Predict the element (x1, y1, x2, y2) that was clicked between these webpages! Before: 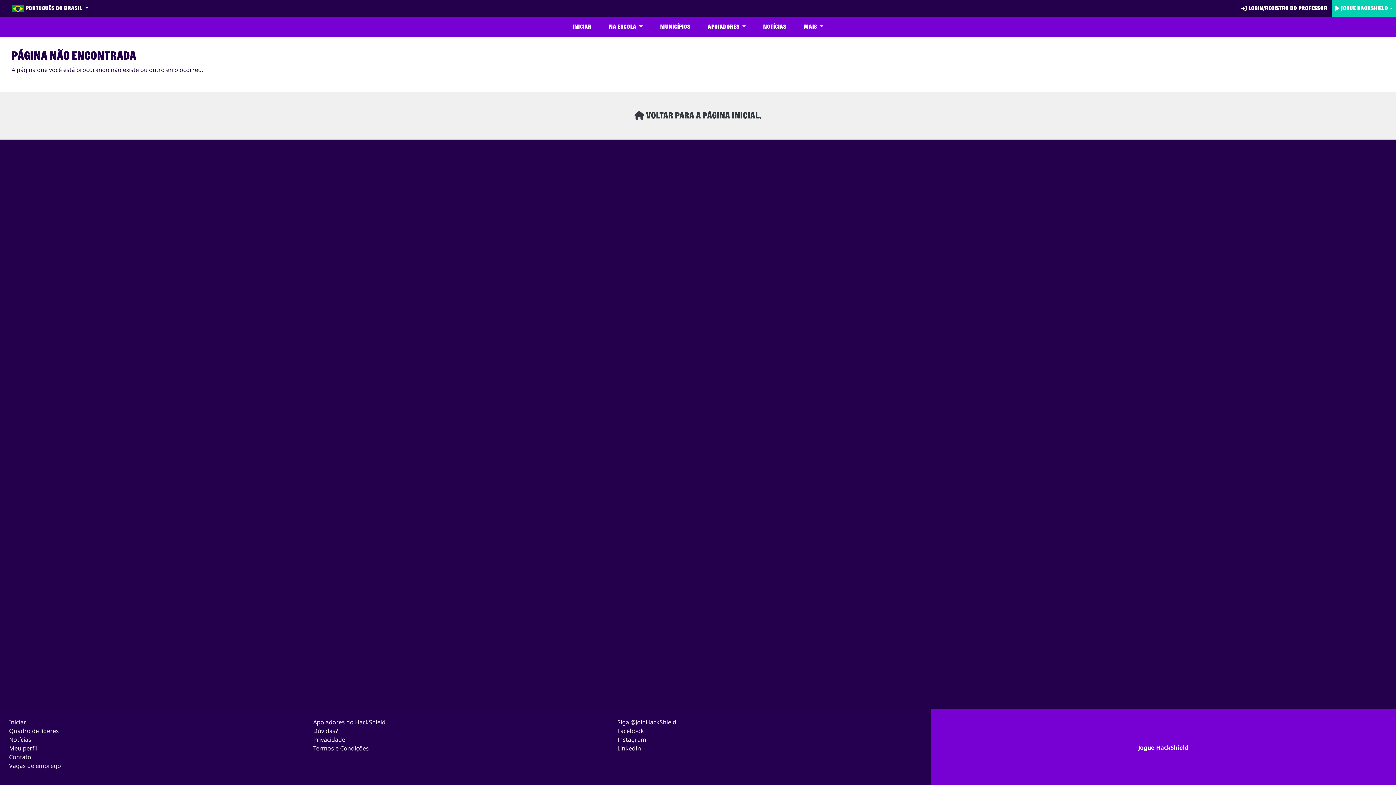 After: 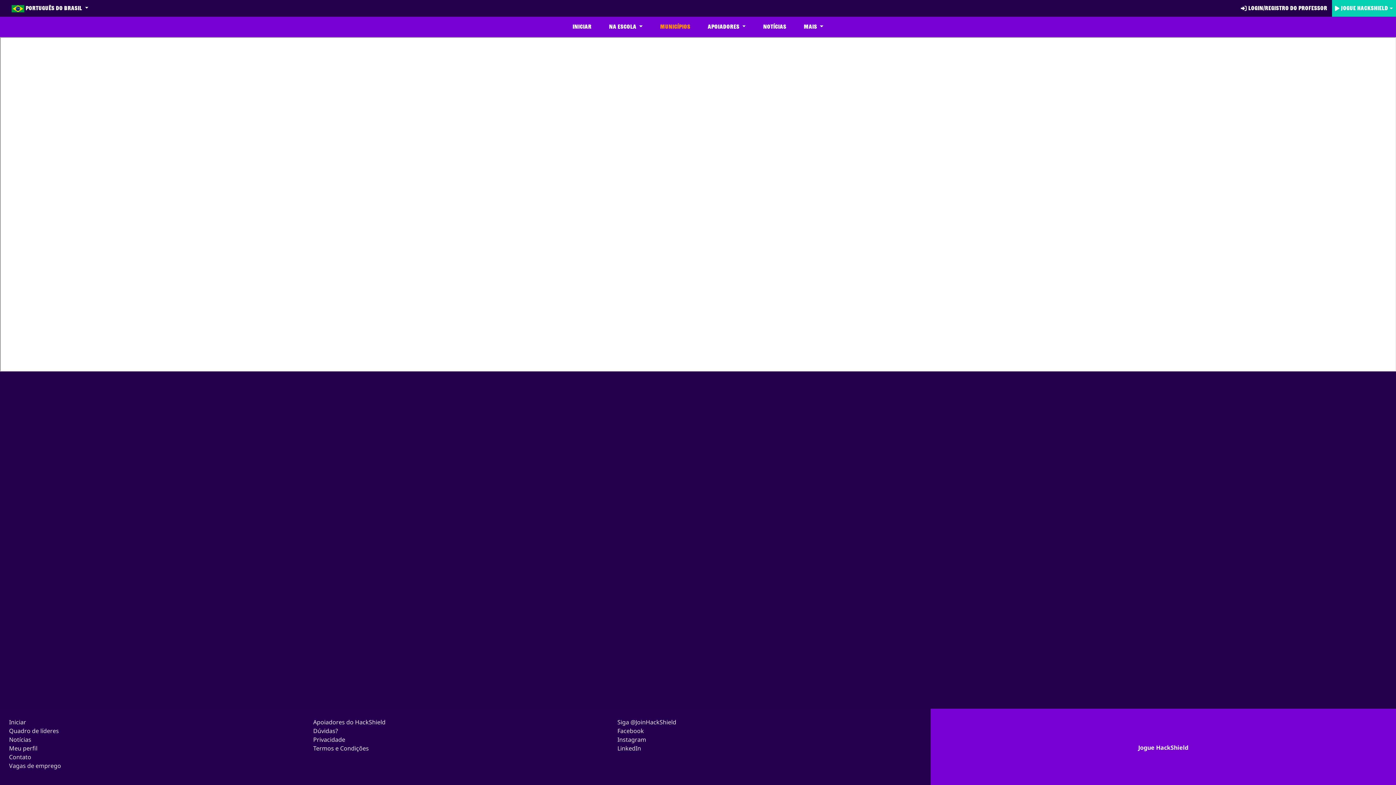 Action: label: MUNICÍPIOS bbox: (657, 19, 693, 34)